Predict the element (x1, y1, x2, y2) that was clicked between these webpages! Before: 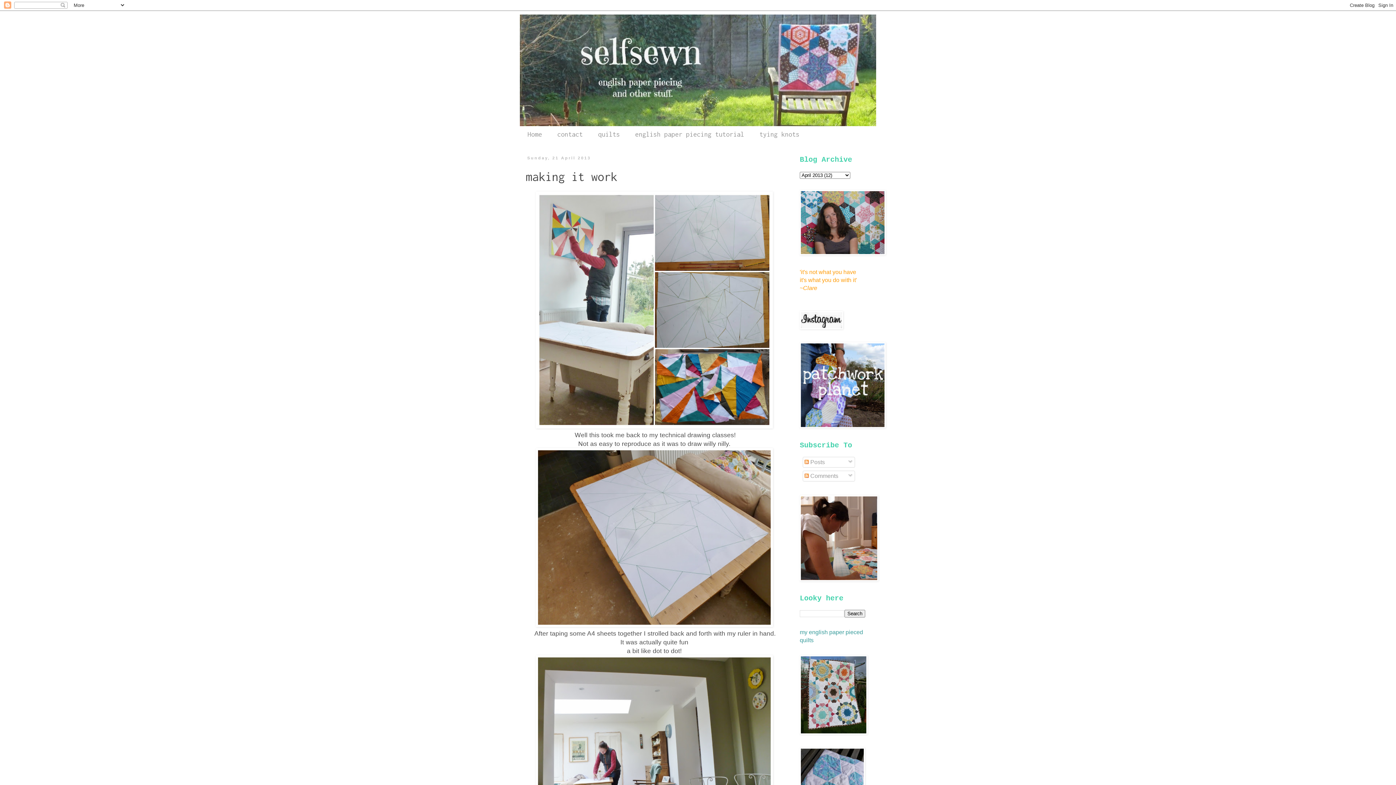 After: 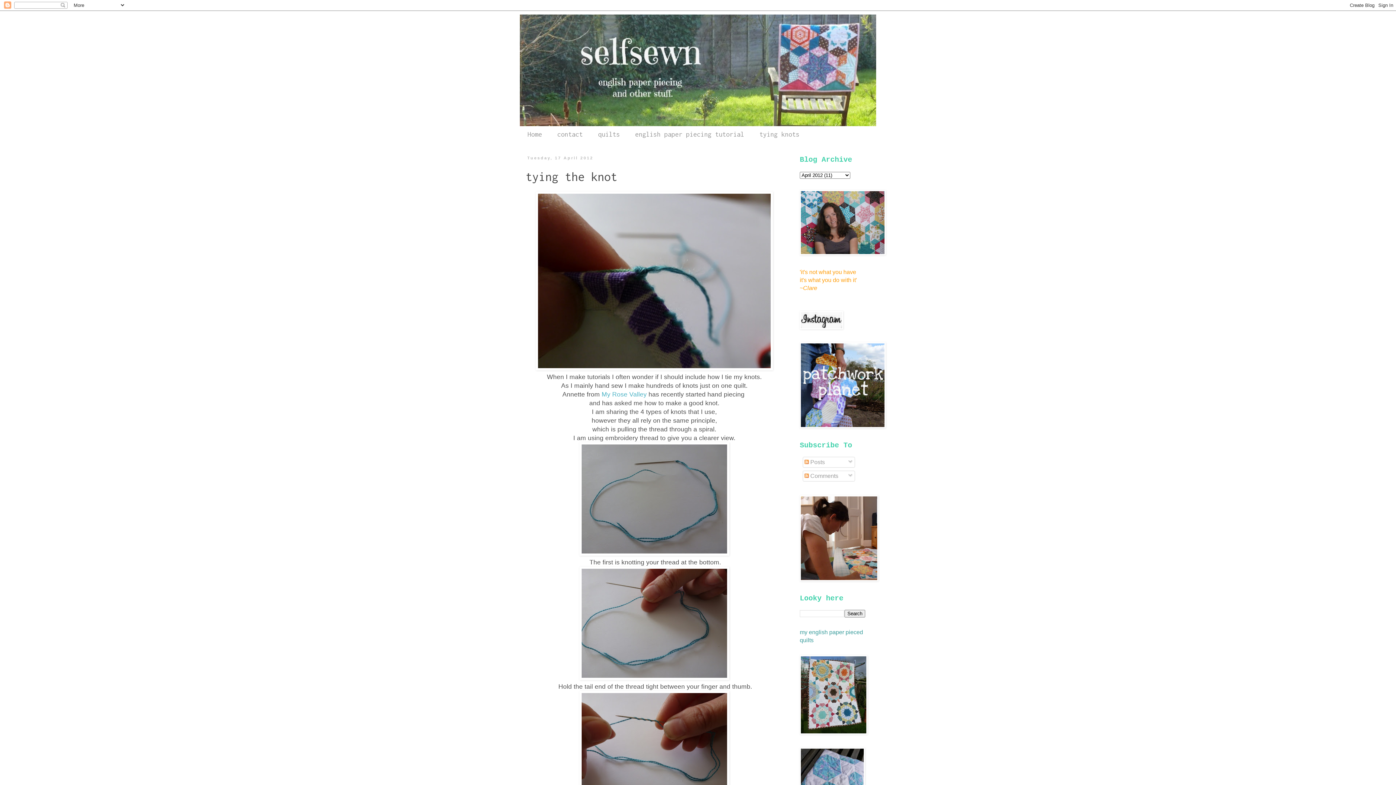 Action: label: tying knots bbox: (752, 126, 807, 142)